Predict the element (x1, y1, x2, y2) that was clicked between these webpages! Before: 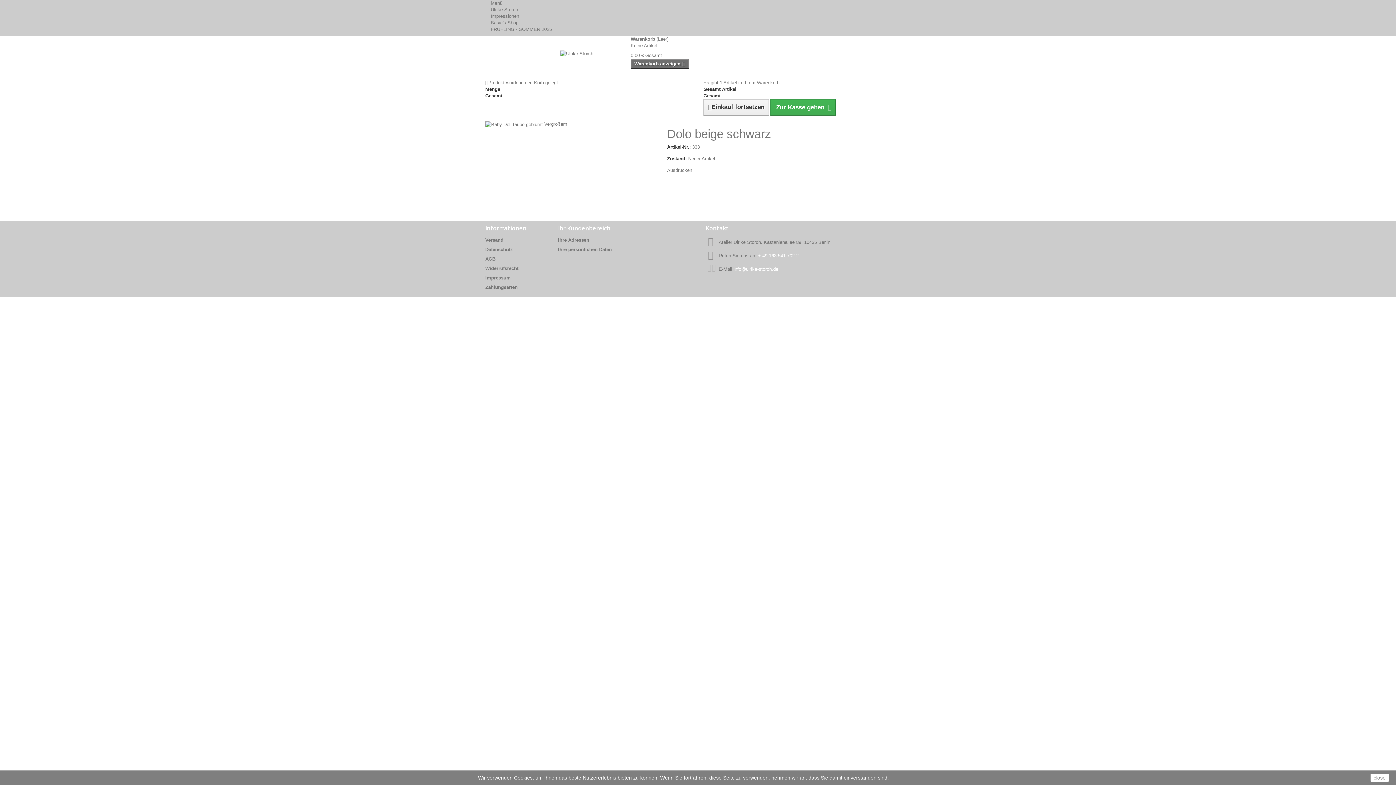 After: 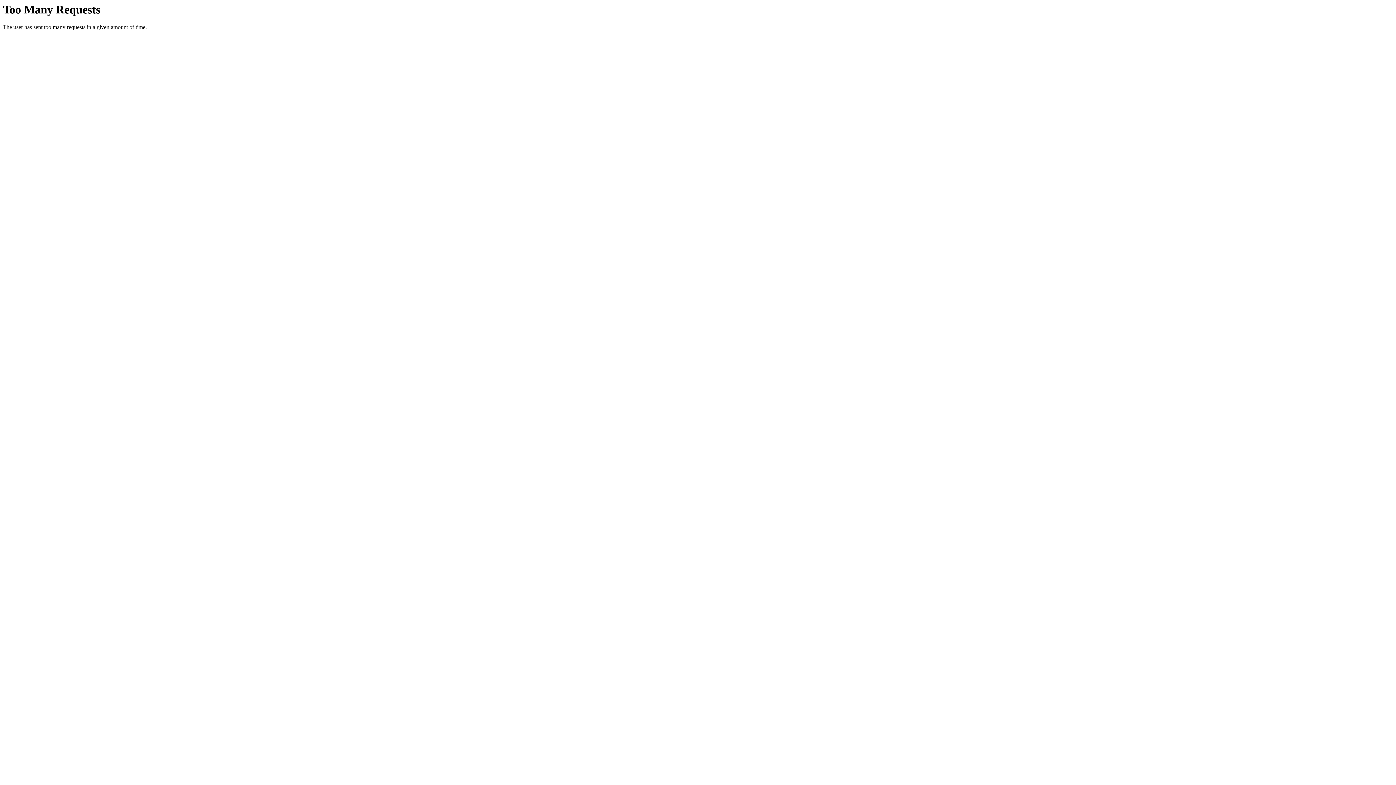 Action: bbox: (490, 6, 518, 12) label: Ulrike Storch